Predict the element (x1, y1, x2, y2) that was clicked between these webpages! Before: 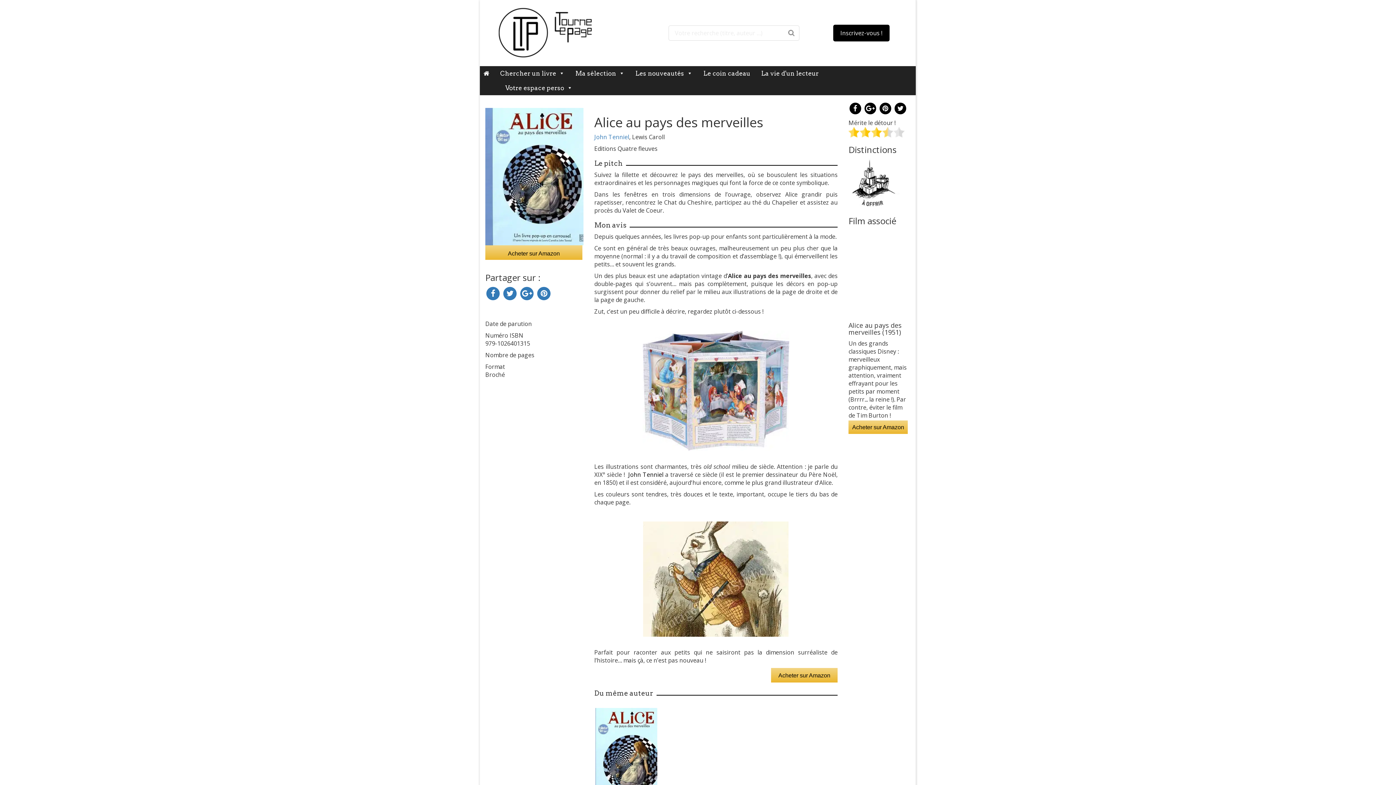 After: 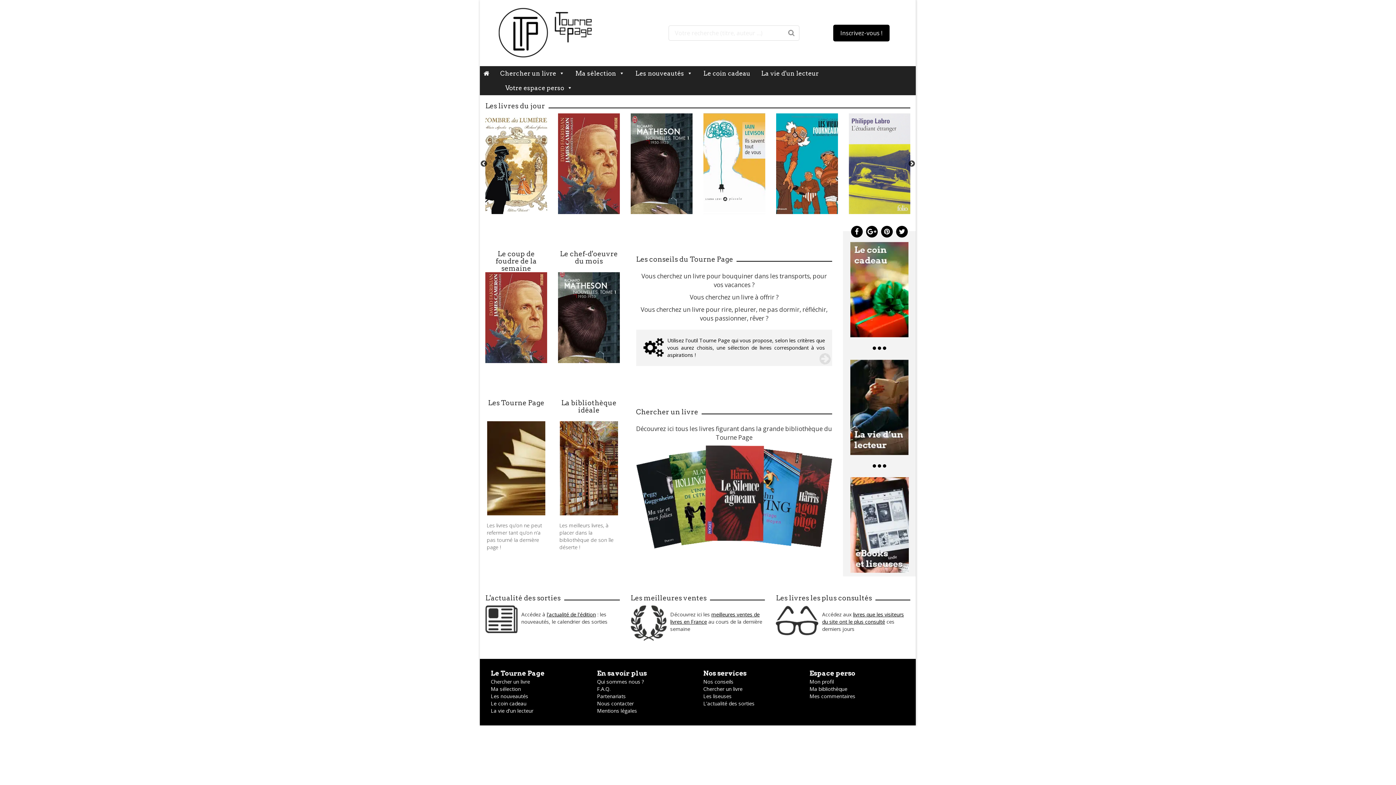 Action: bbox: (480, 66, 496, 80)